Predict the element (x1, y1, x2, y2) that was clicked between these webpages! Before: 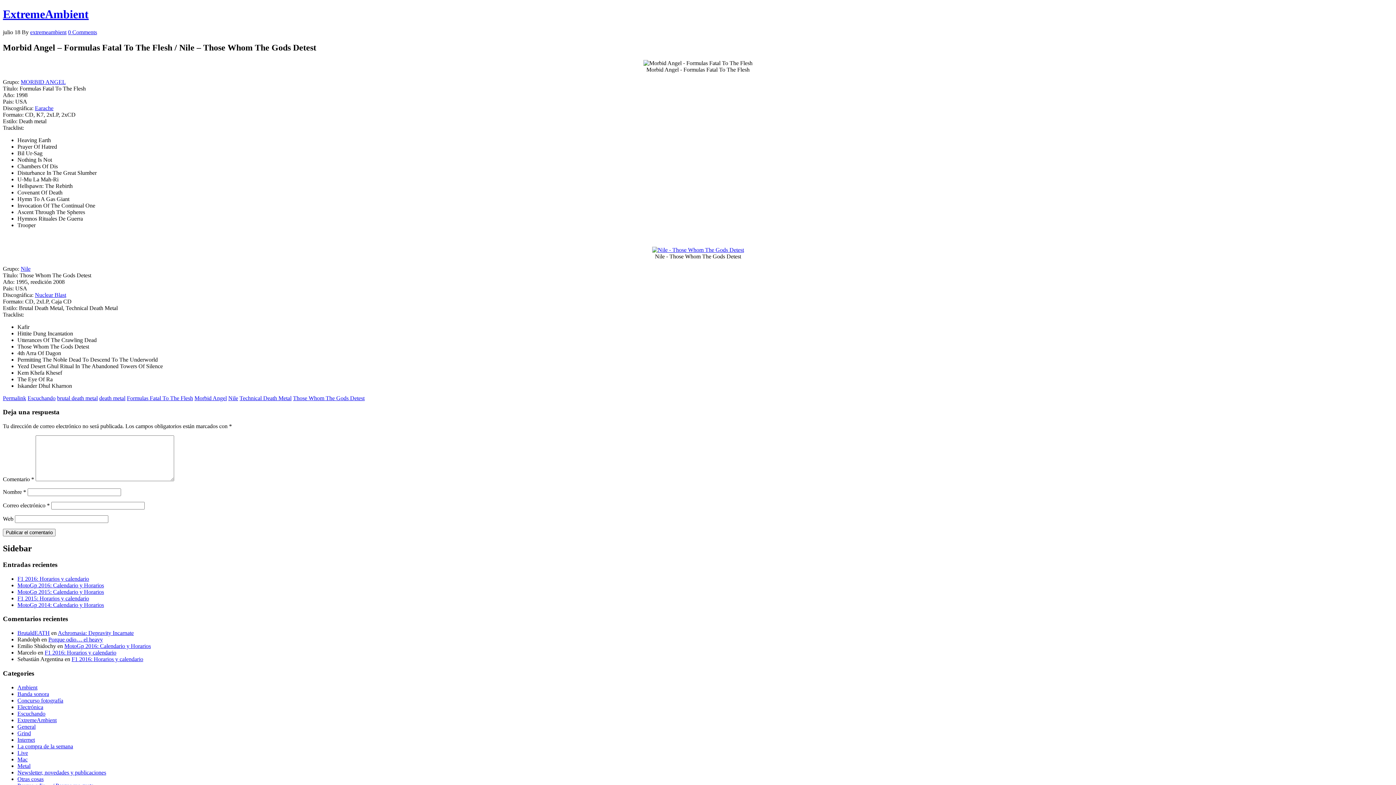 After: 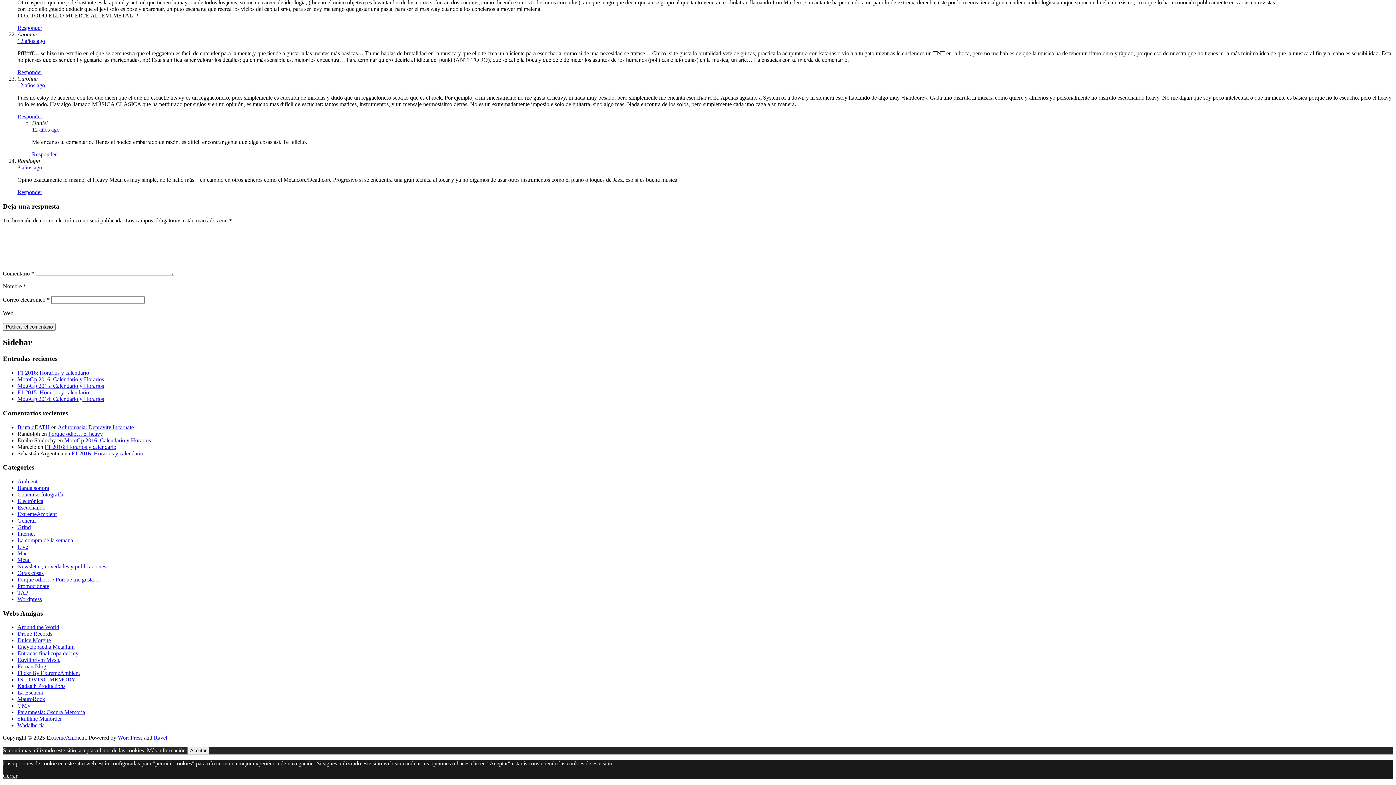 Action: label: Porque odio… el heavy bbox: (48, 636, 102, 642)